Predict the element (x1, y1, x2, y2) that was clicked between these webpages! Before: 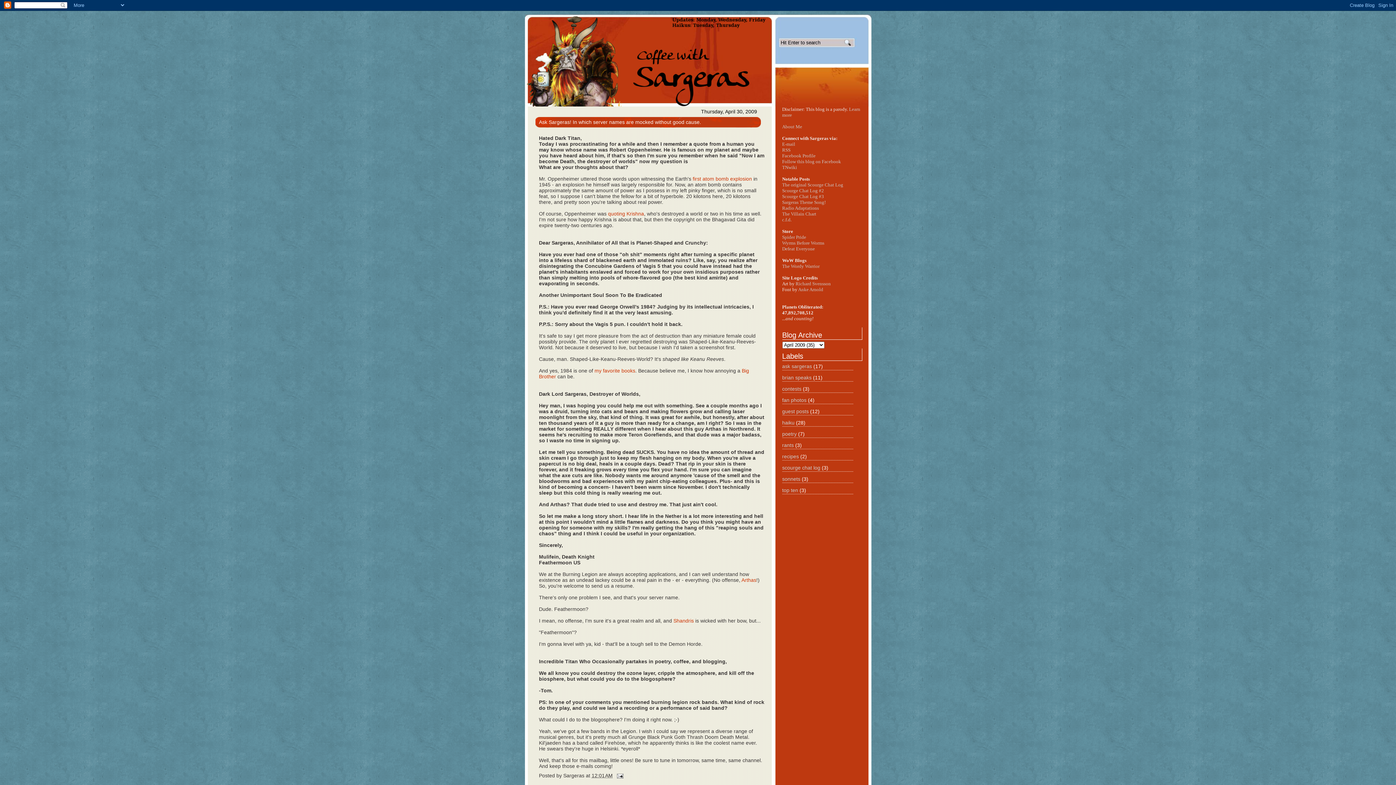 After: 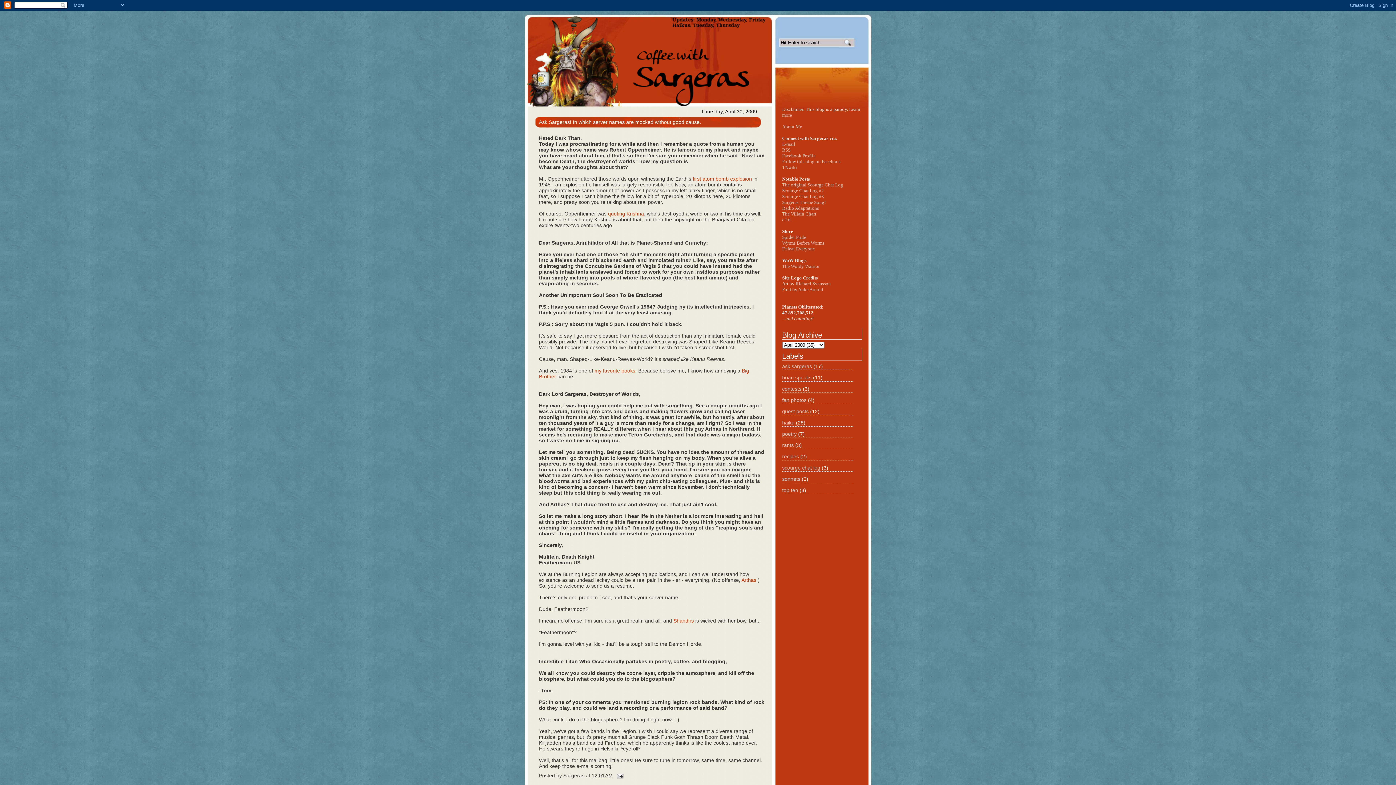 Action: bbox: (591, 773, 612, 778) label: 12:01 AM